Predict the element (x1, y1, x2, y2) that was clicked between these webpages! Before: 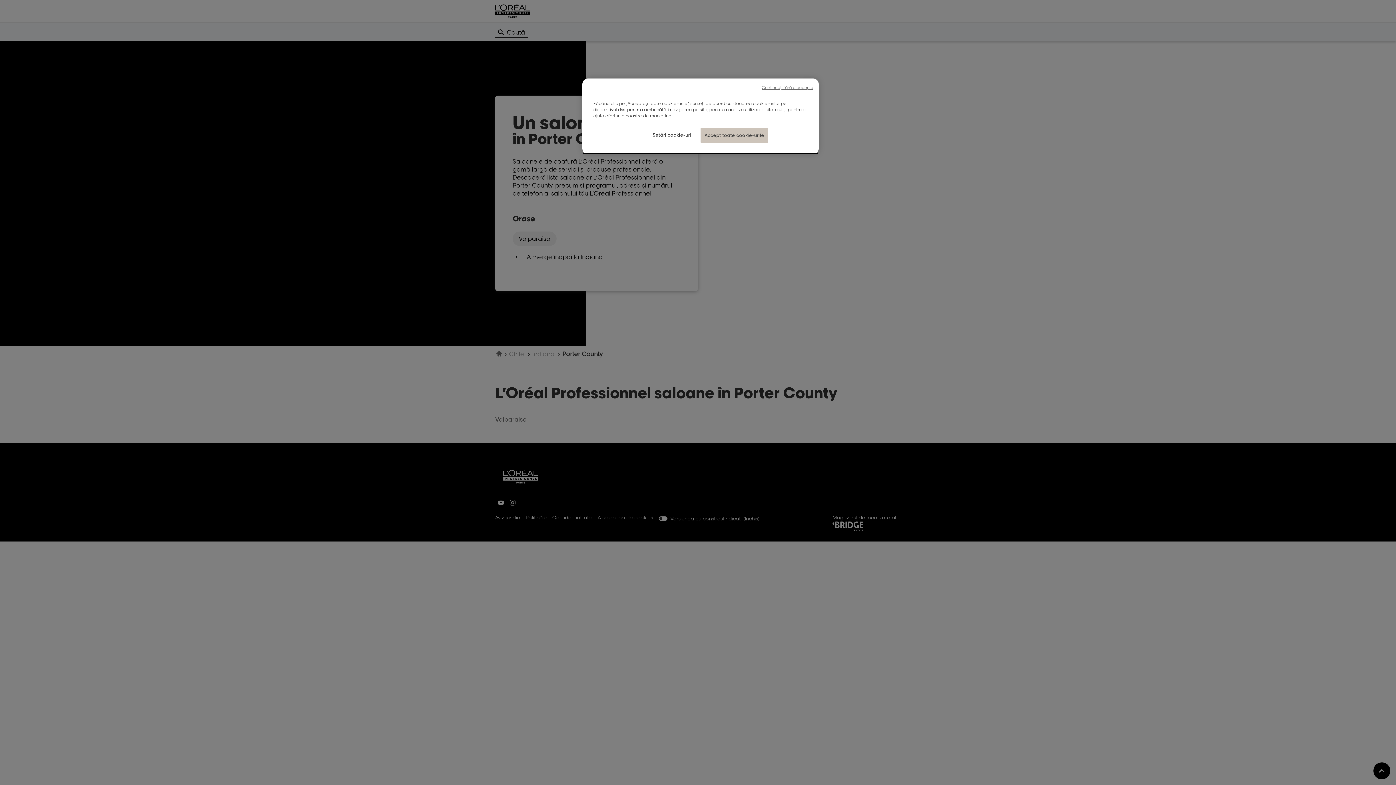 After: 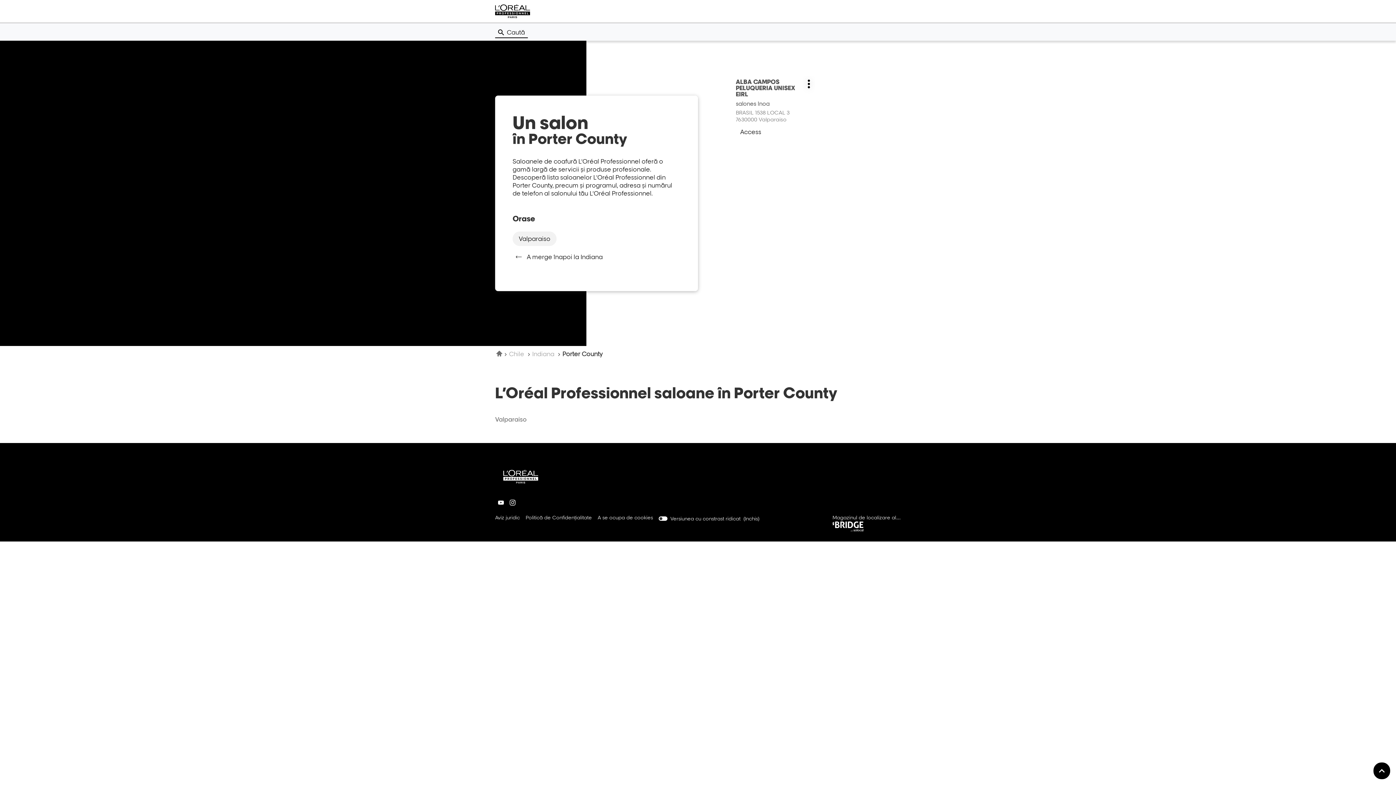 Action: label: Continuați fără a accepta bbox: (761, 85, 813, 90)